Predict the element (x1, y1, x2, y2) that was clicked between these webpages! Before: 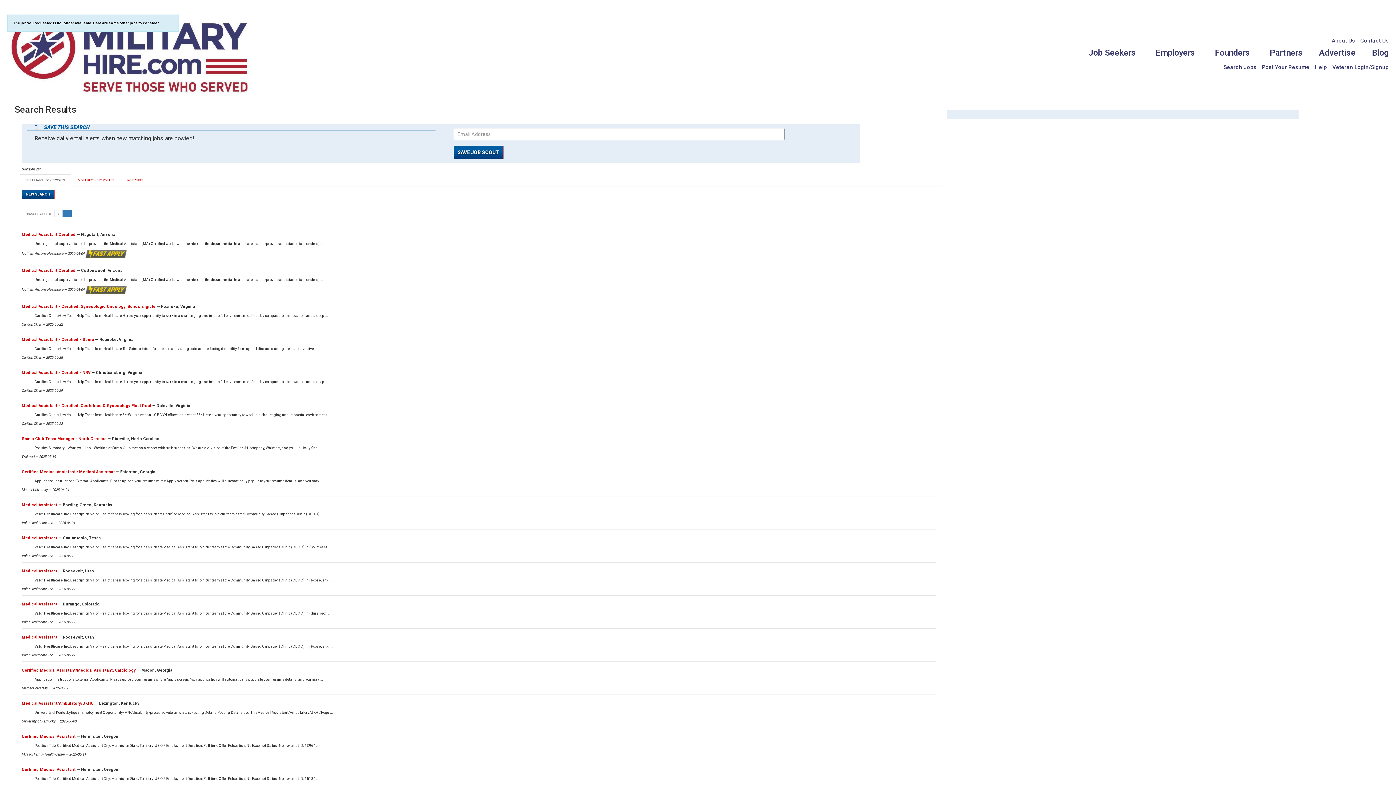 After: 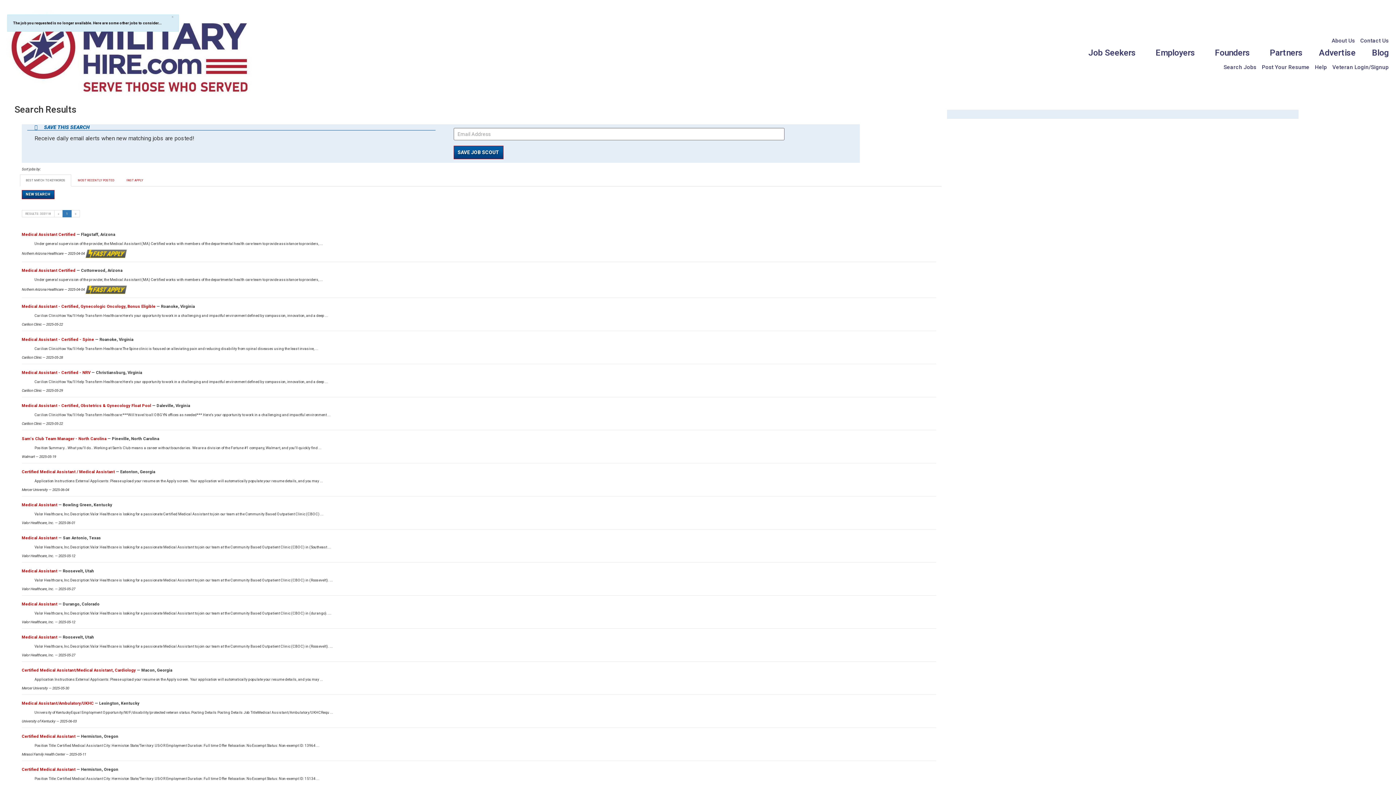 Action: bbox: (120, 174, 149, 186) label: FAST APPLY